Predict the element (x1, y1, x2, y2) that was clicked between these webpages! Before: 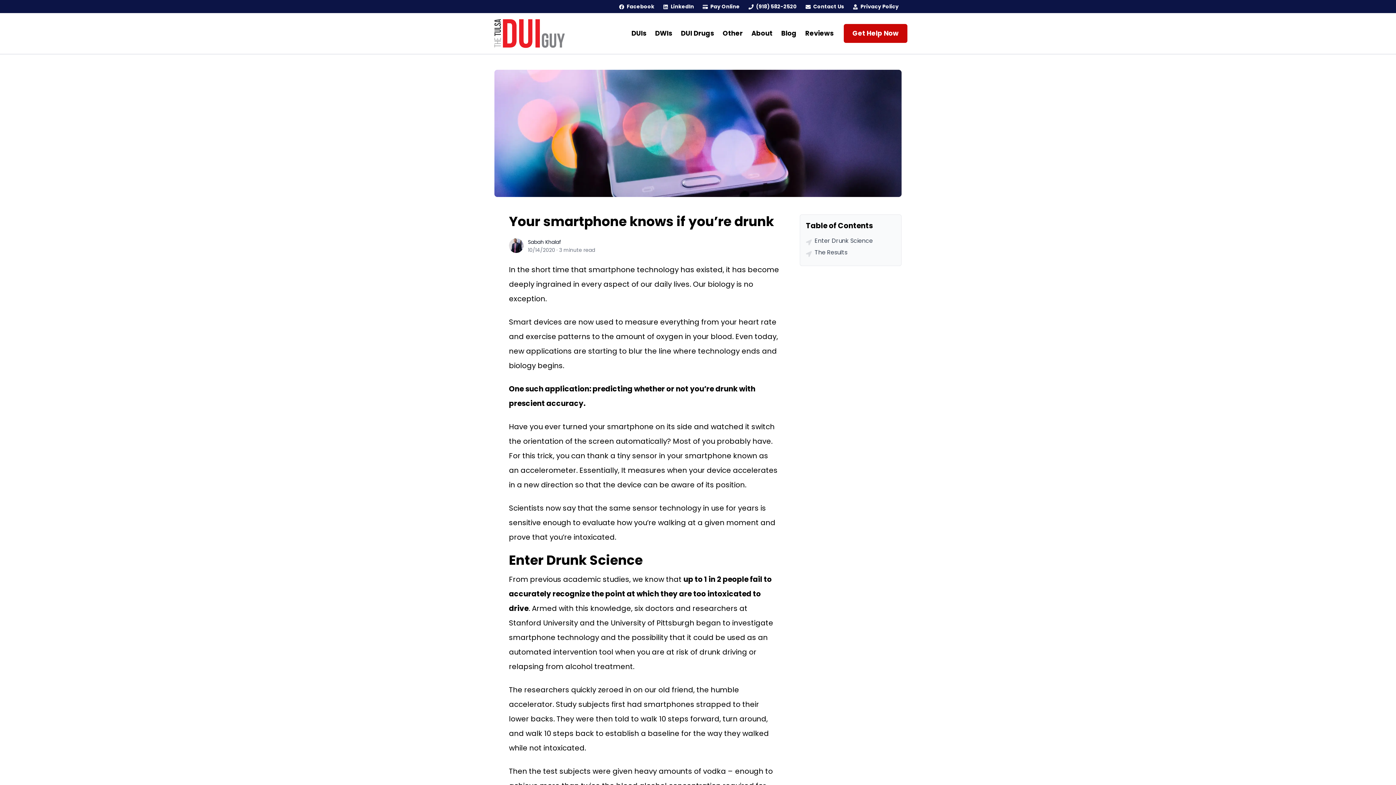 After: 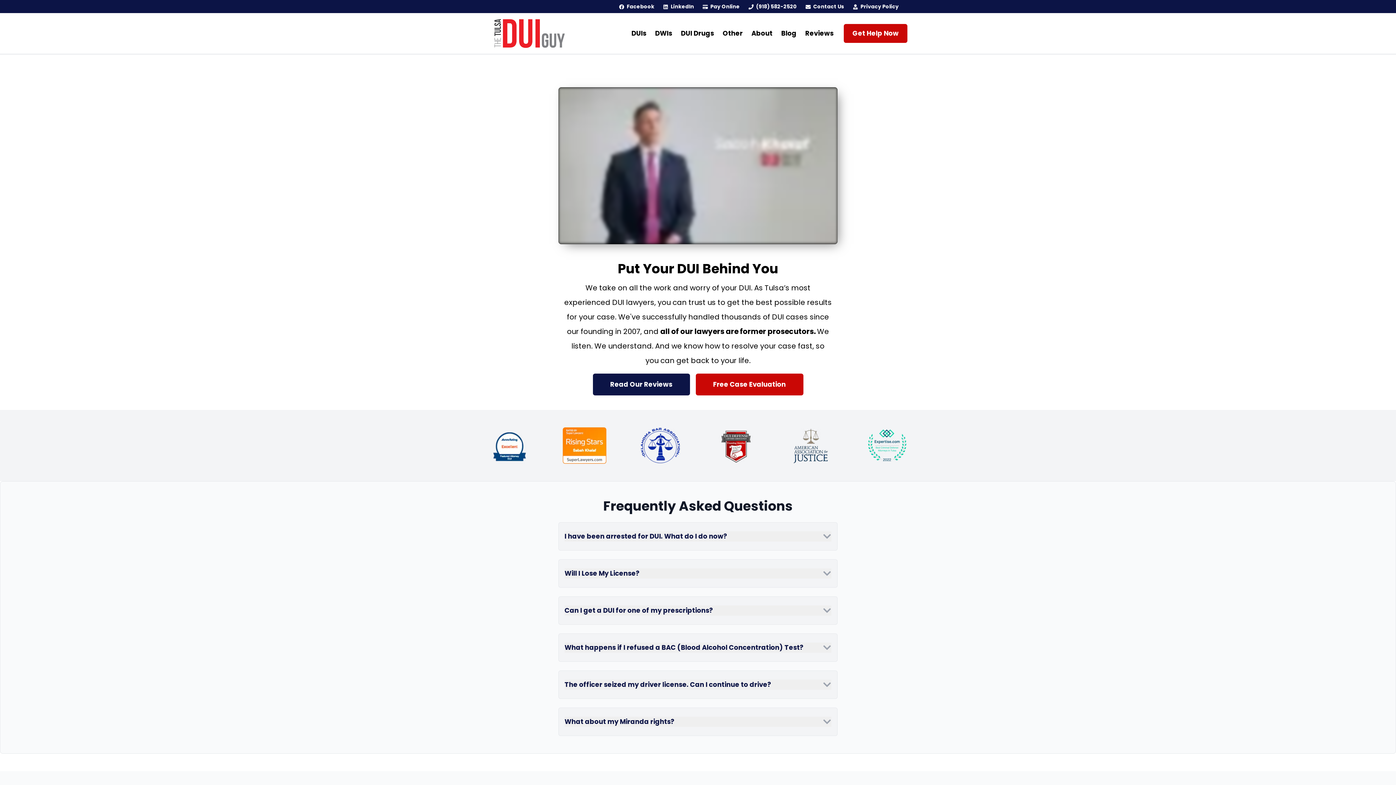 Action: bbox: (488, 13, 593, 53)